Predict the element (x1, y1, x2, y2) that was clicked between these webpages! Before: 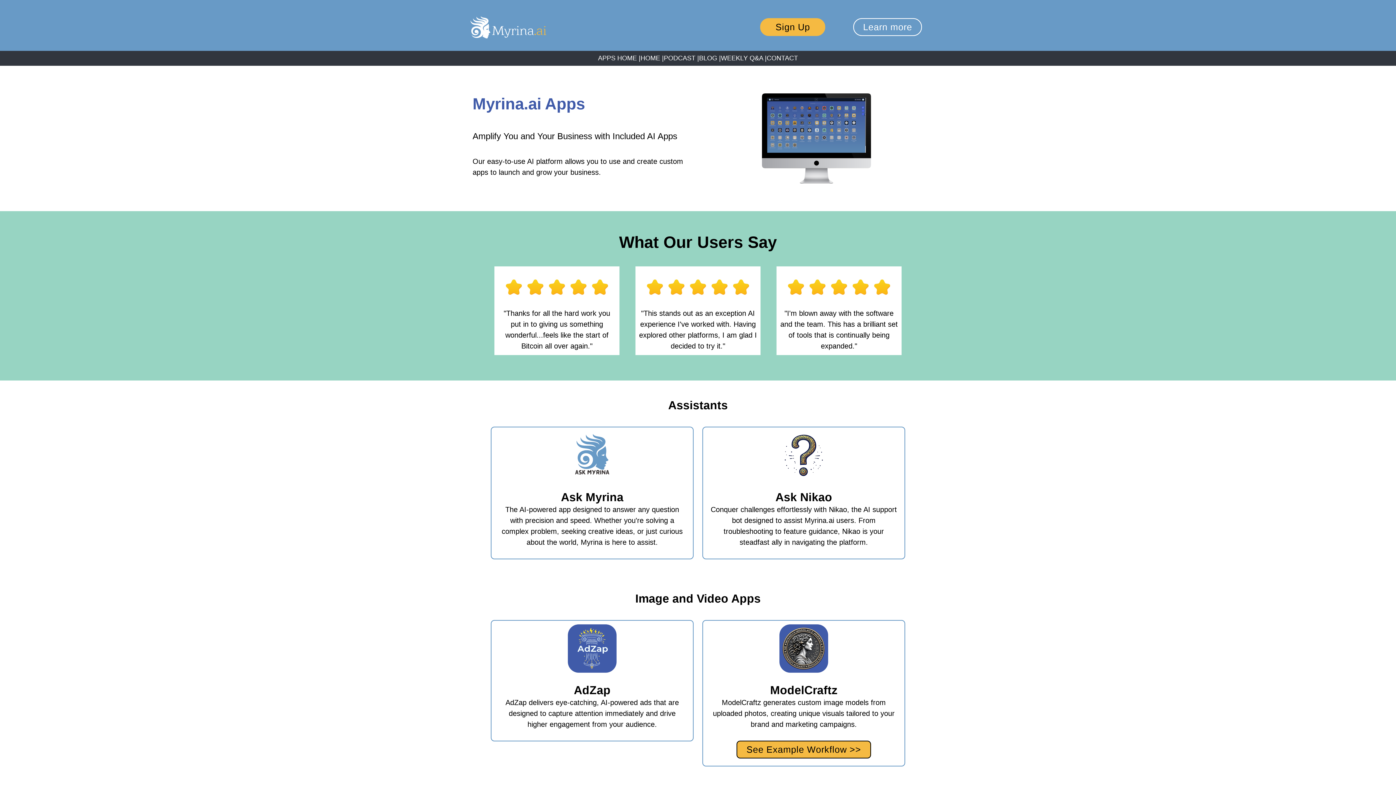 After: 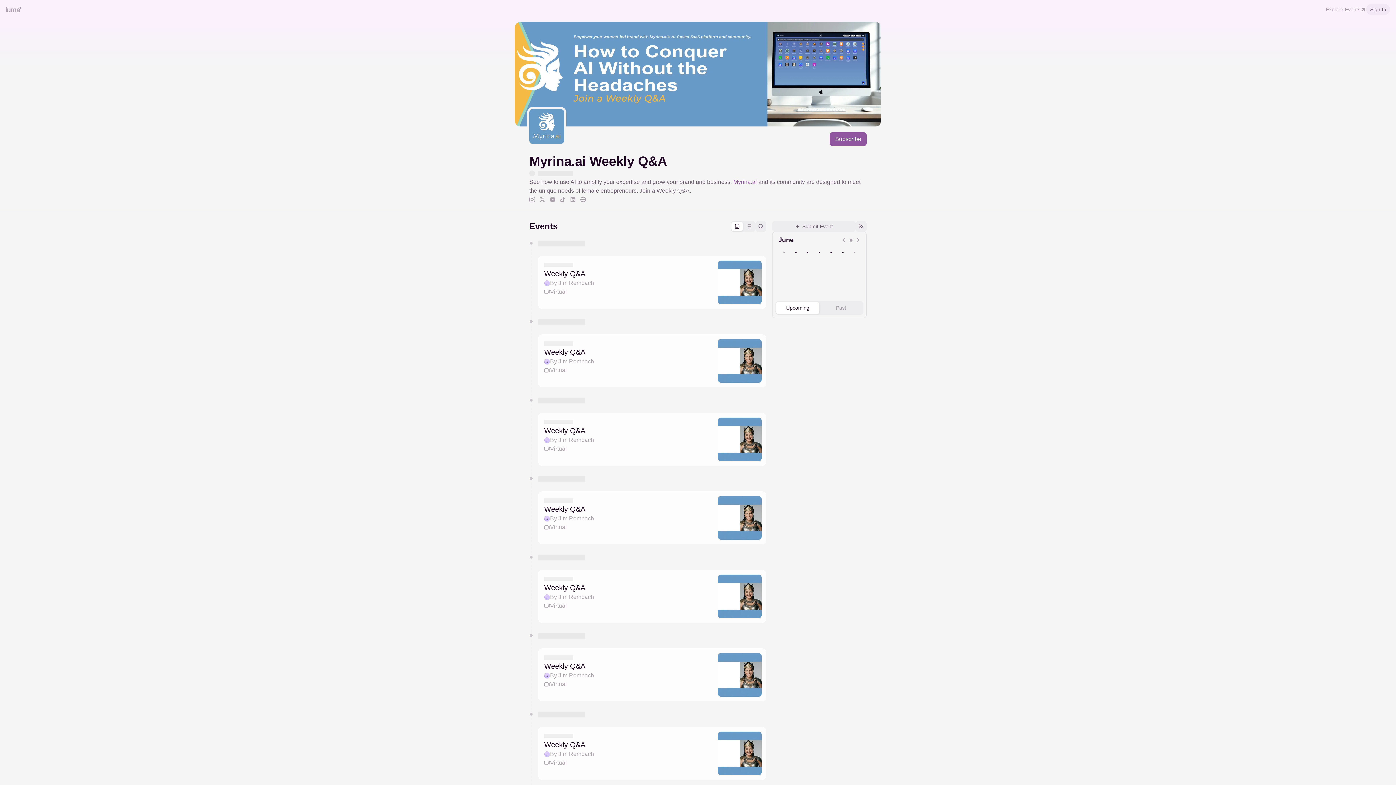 Action: label: WEEKLY Q&A bbox: (721, 54, 763, 61)